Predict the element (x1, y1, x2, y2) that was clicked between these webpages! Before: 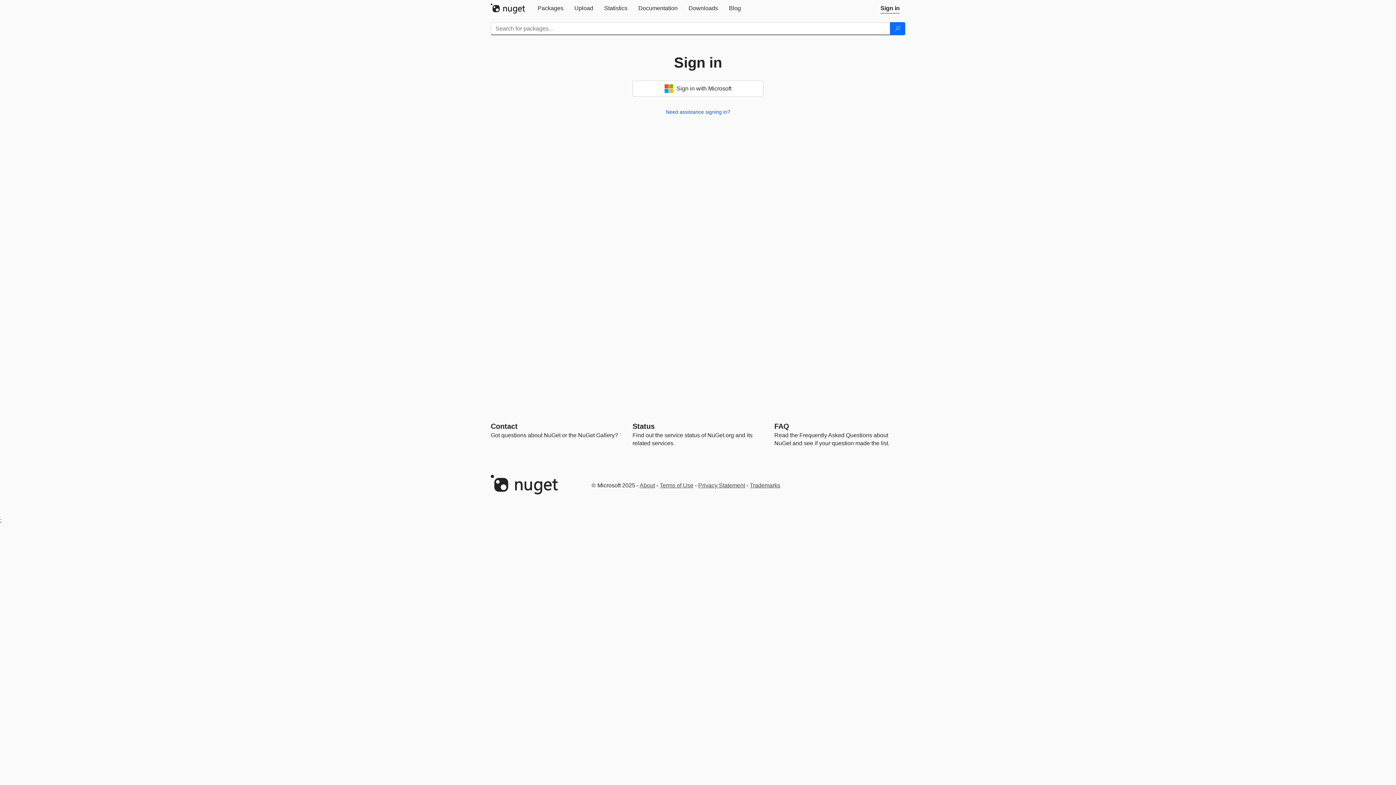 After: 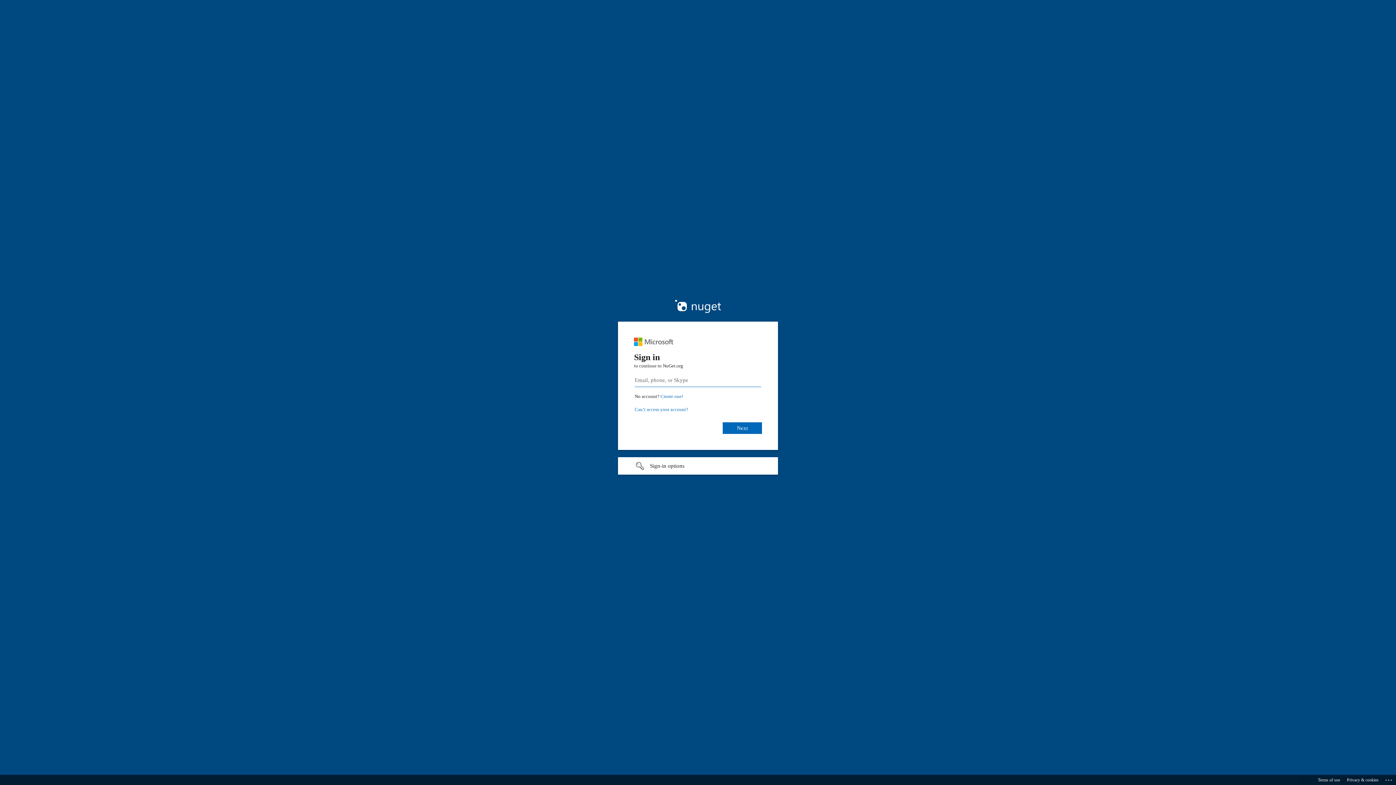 Action: label:  Sign in with Microsoft bbox: (632, 80, 763, 96)